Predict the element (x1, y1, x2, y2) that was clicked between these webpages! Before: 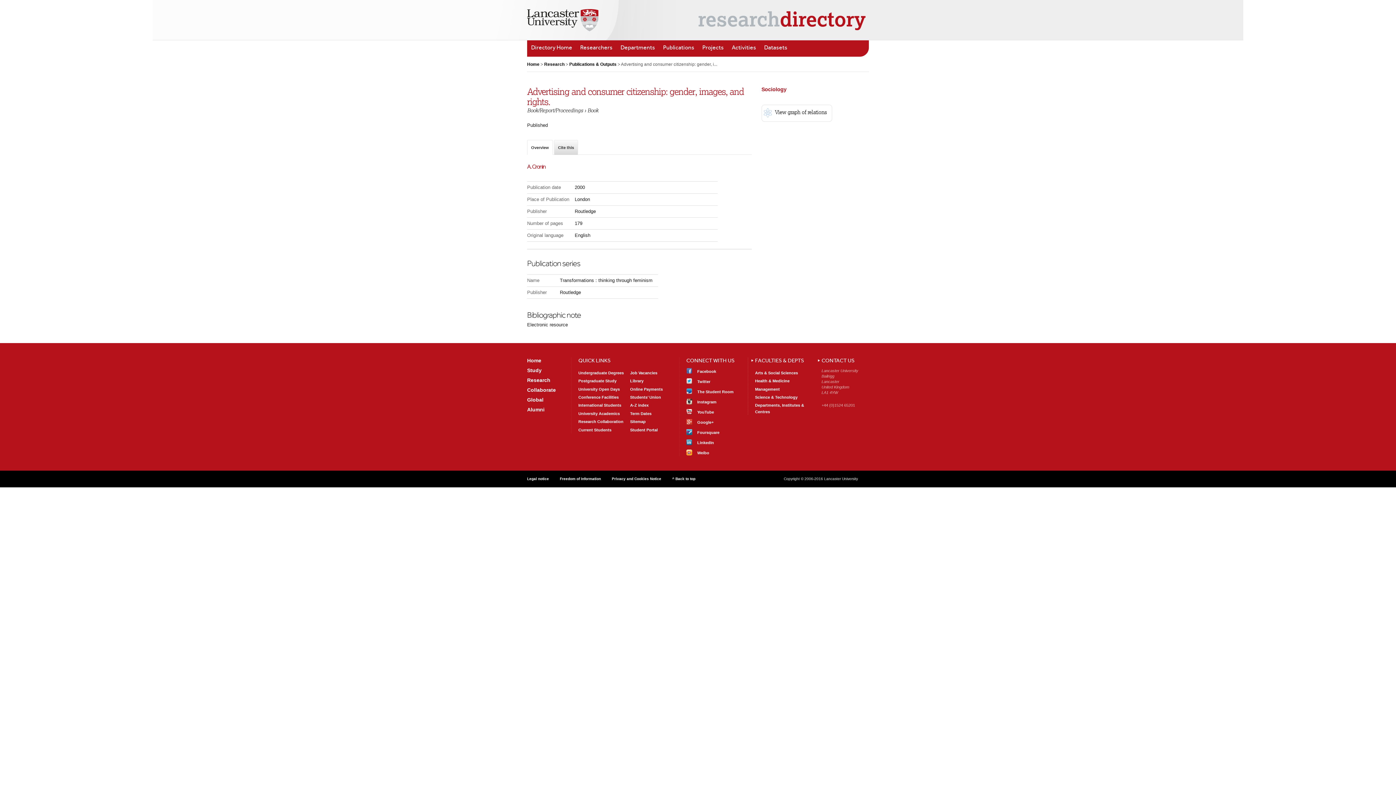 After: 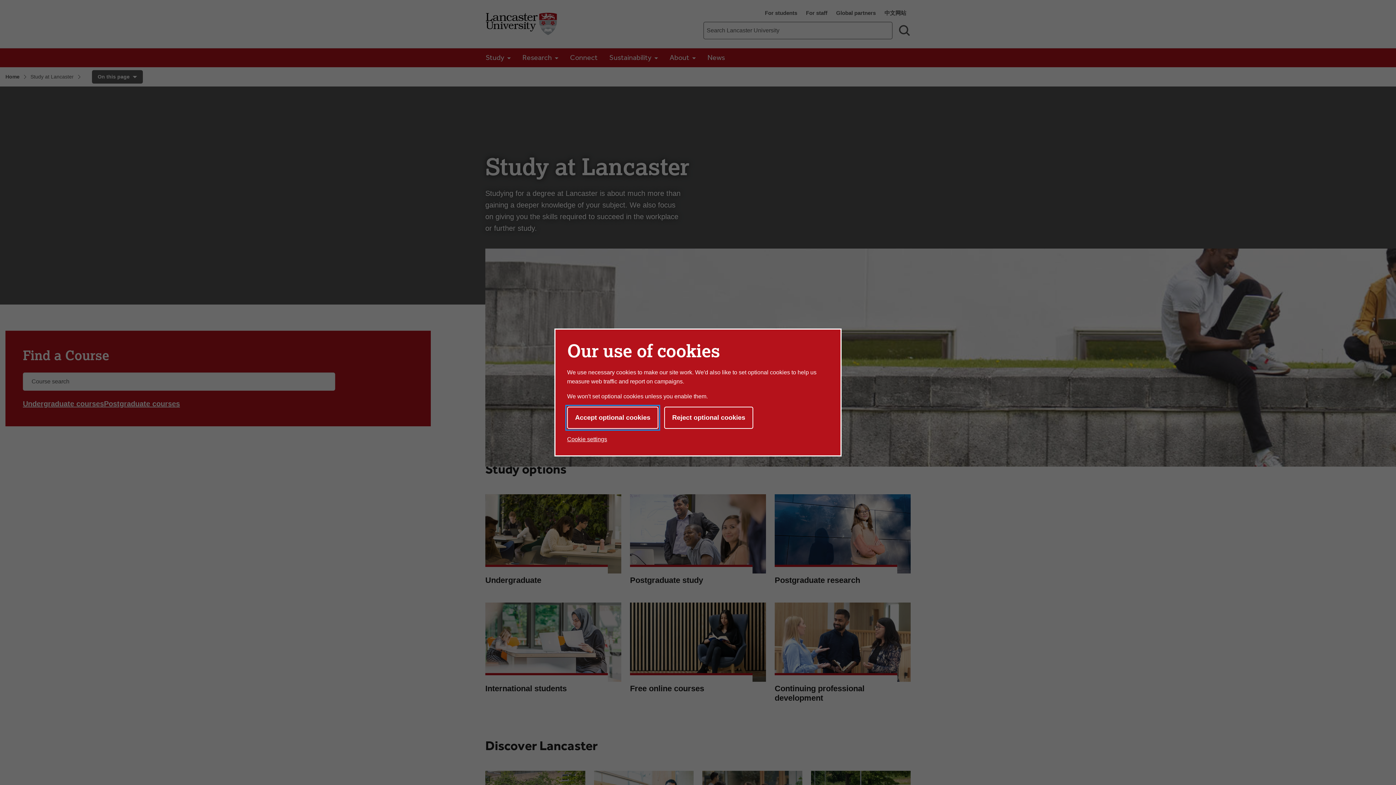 Action: label: Study bbox: (527, 367, 541, 373)